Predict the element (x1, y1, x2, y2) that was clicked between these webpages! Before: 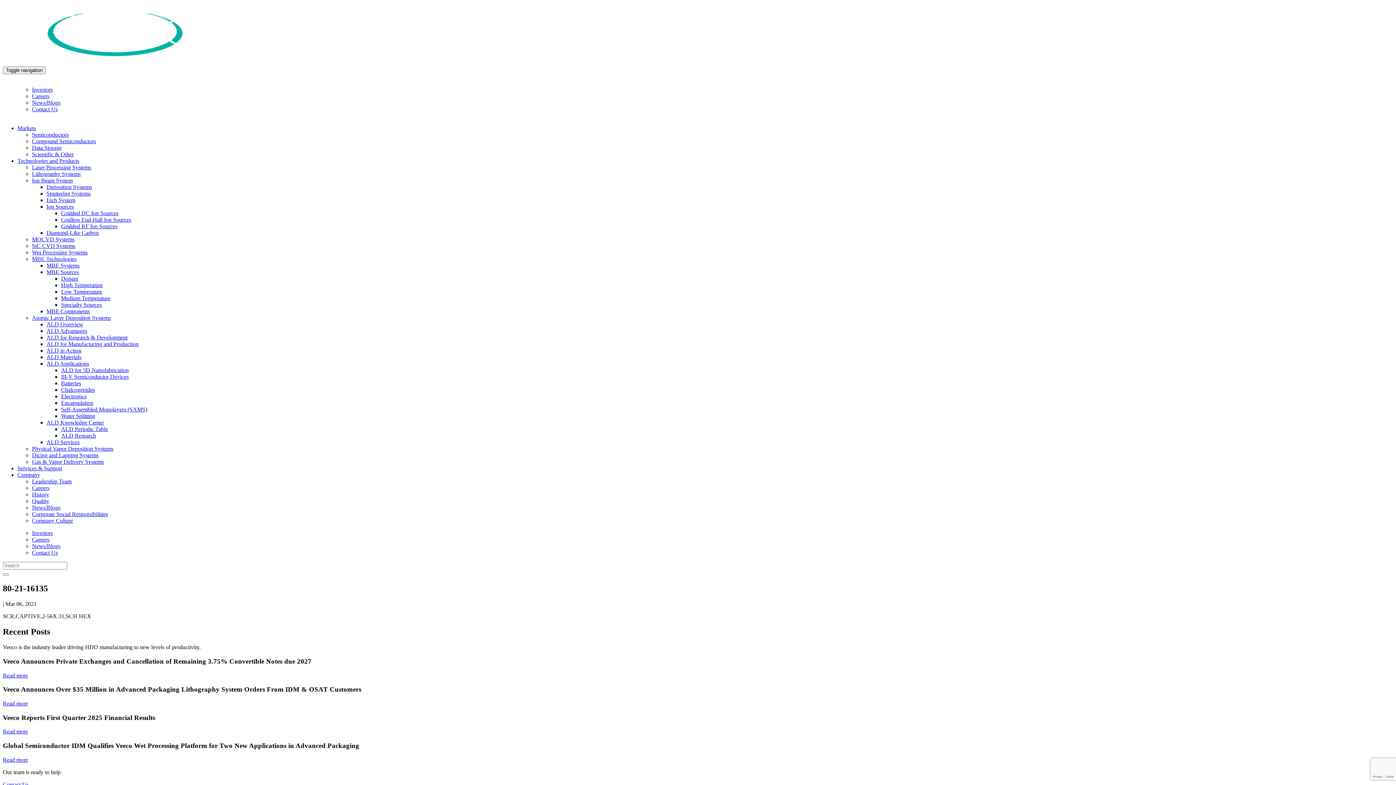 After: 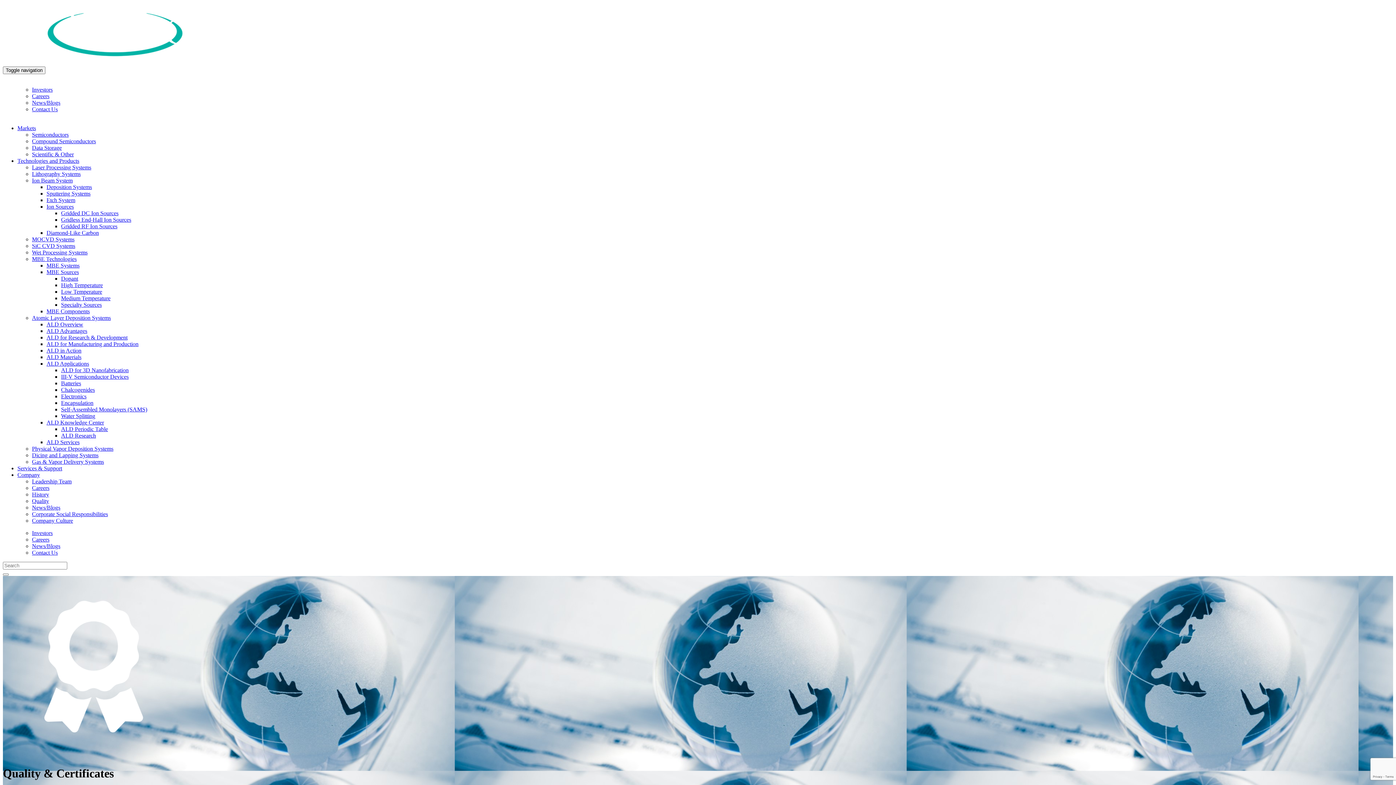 Action: bbox: (32, 498, 49, 504) label: Quality